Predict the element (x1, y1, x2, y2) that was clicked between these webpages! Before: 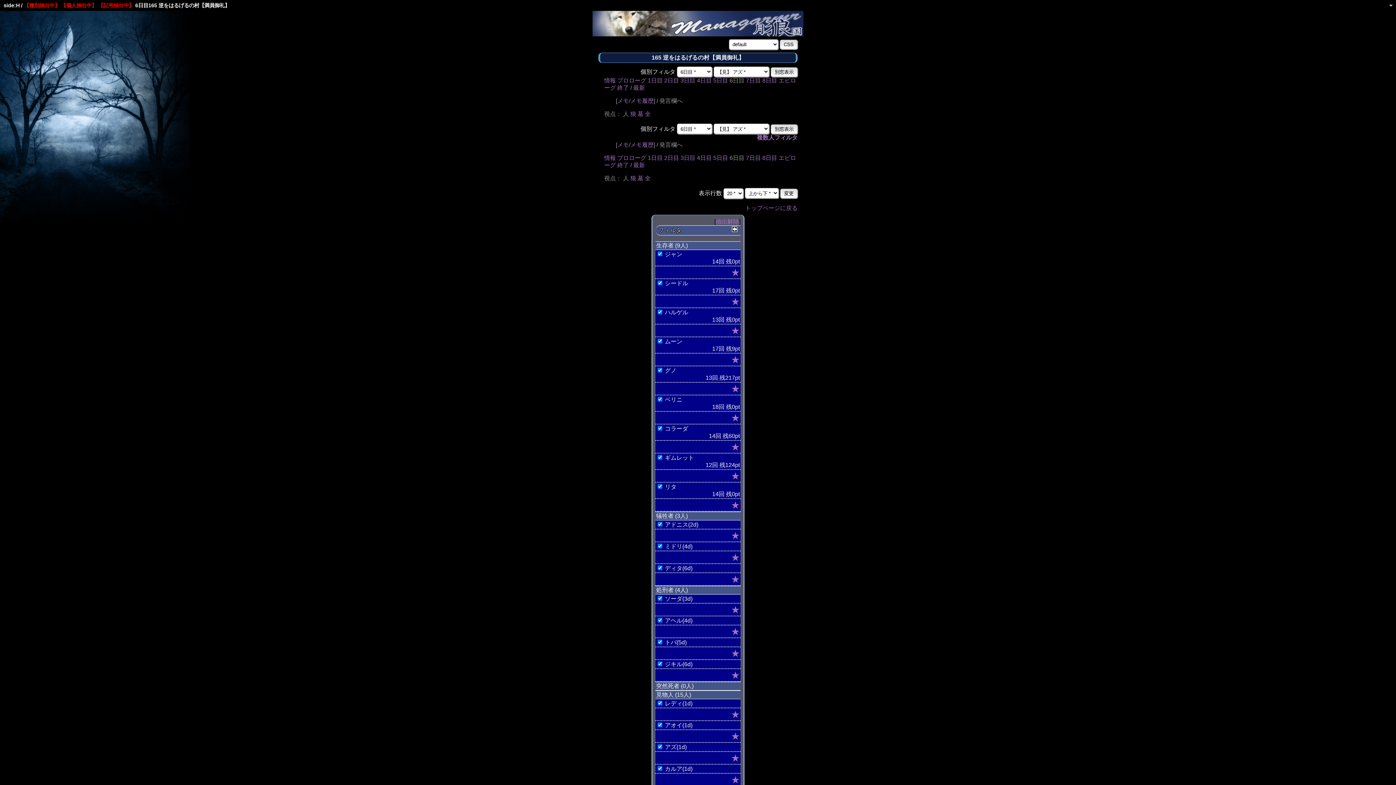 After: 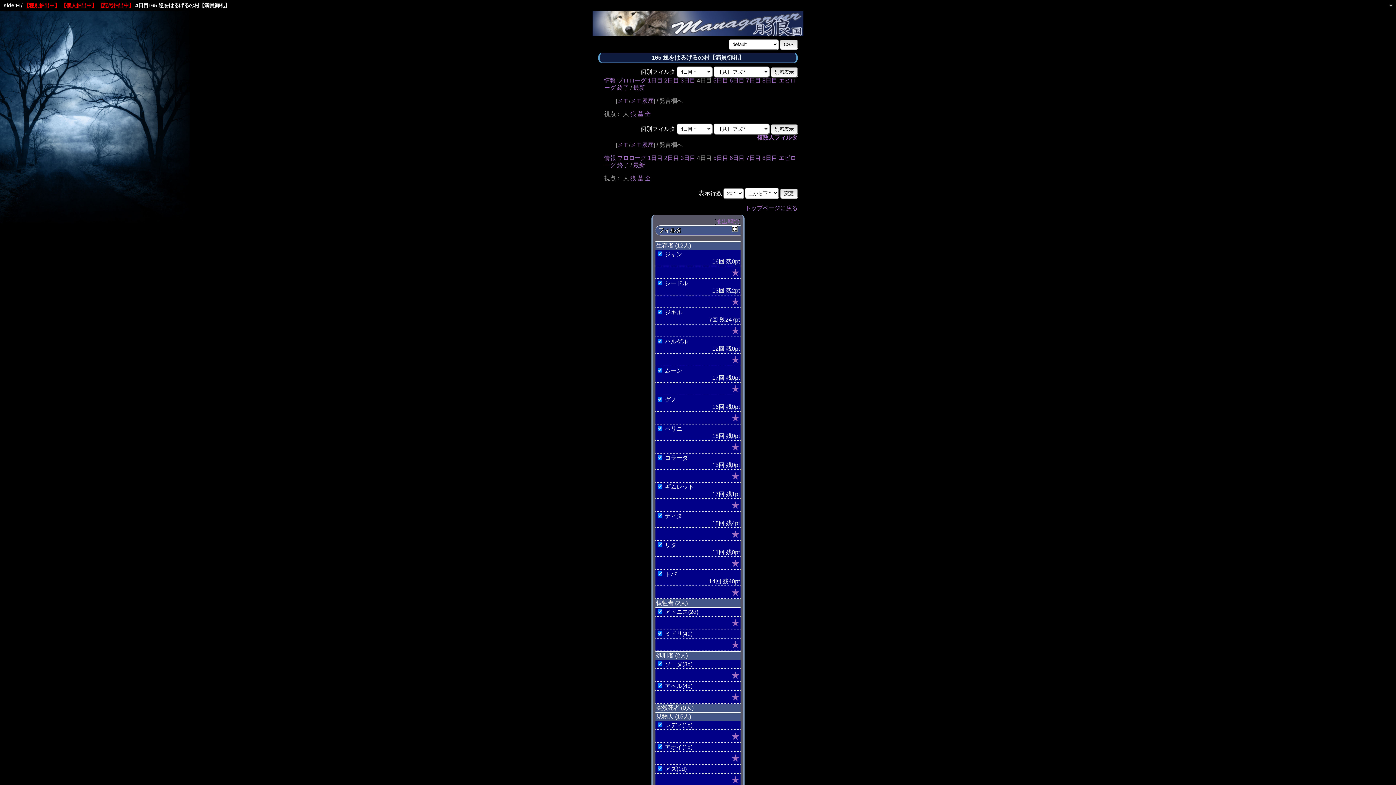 Action: label: 4日目 bbox: (697, 154, 712, 161)